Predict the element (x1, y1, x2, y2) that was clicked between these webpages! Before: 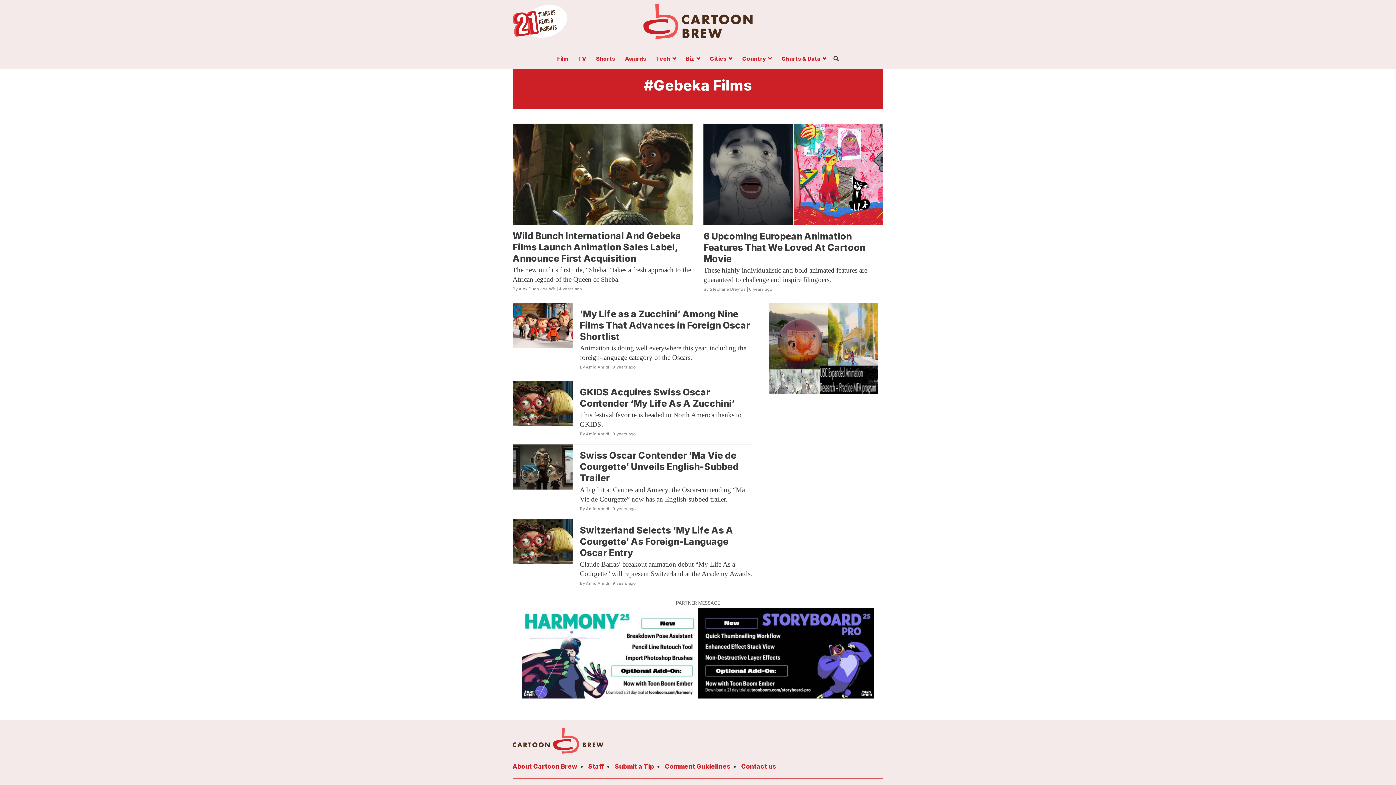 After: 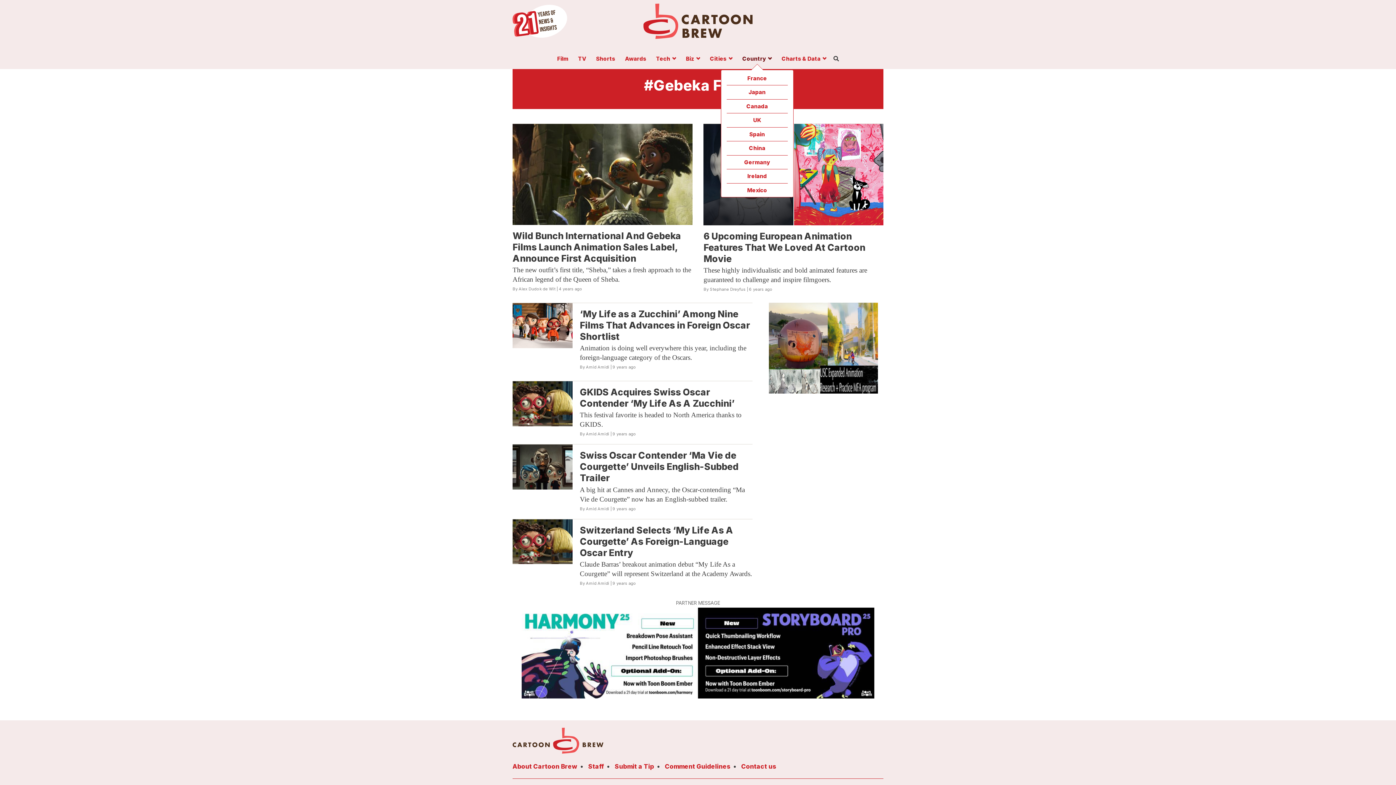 Action: label: Country bbox: (738, 56, 776, 64)